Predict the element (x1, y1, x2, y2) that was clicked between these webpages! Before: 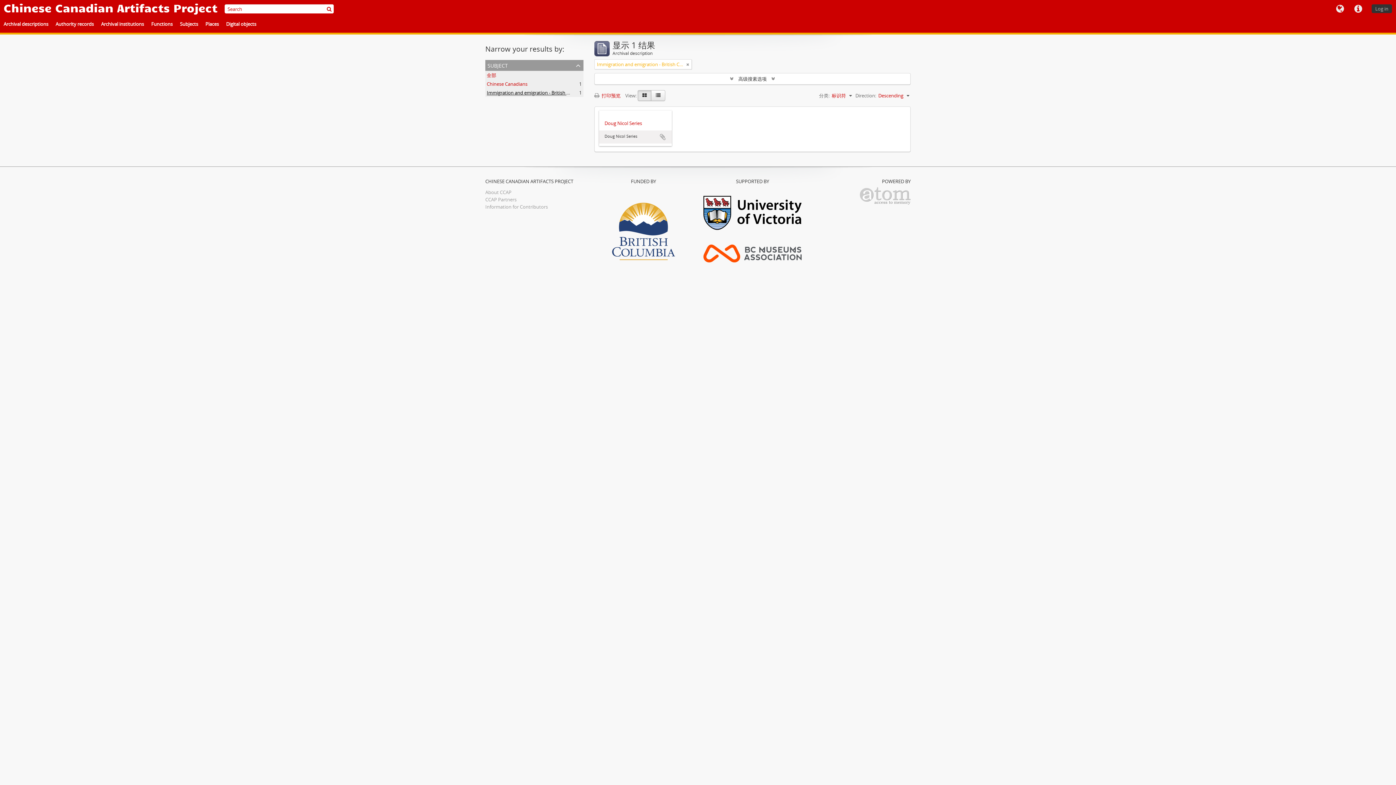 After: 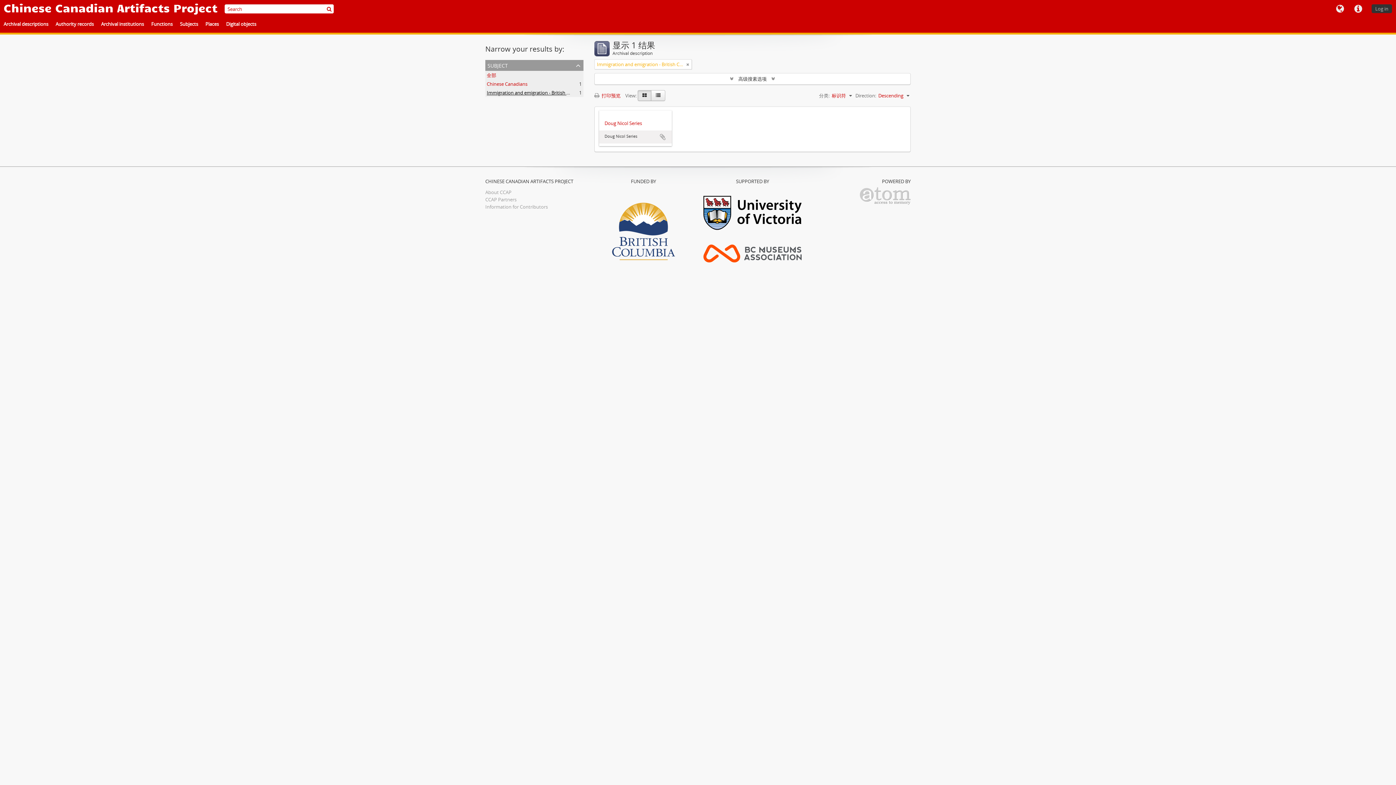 Action: label: Immigration and emigration - British Columbia
, 1 结果 bbox: (486, 89, 587, 96)